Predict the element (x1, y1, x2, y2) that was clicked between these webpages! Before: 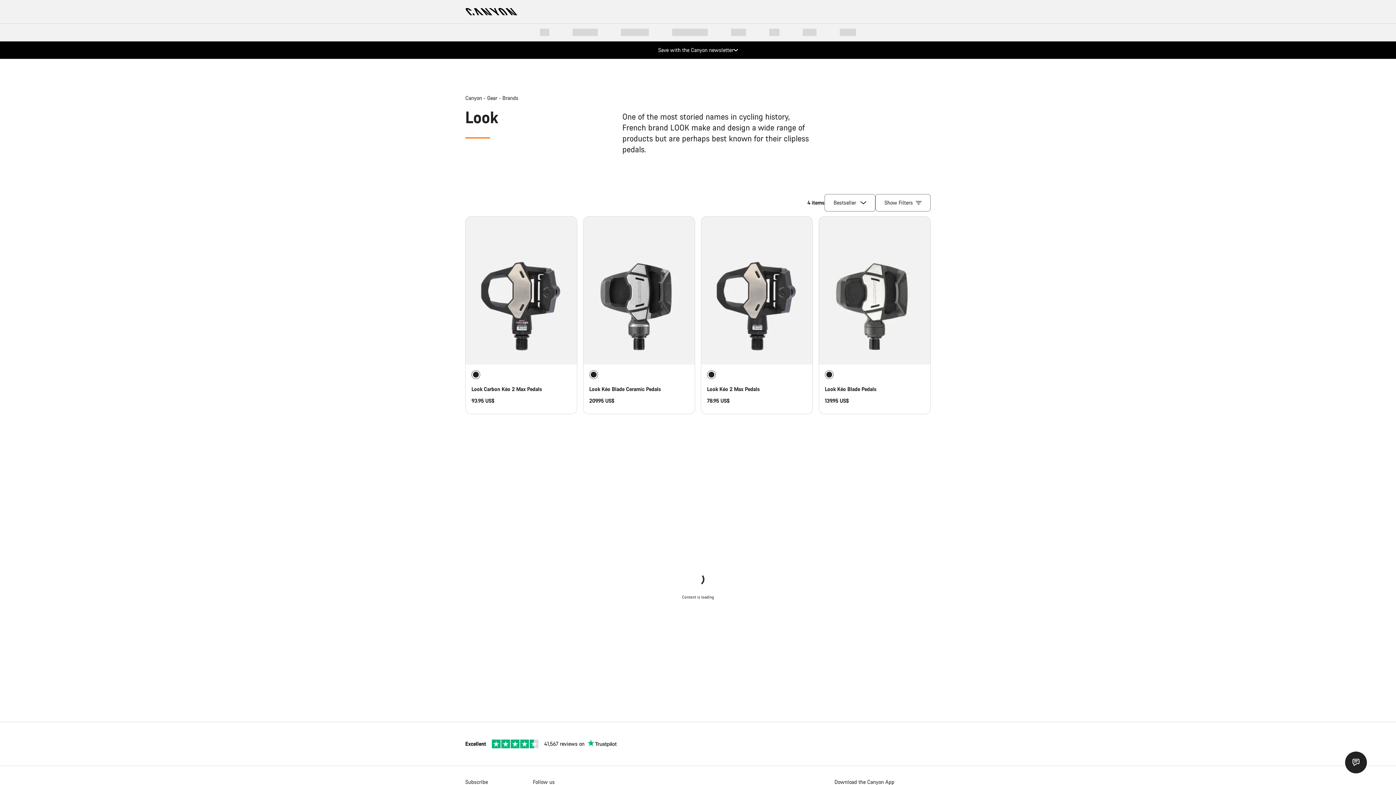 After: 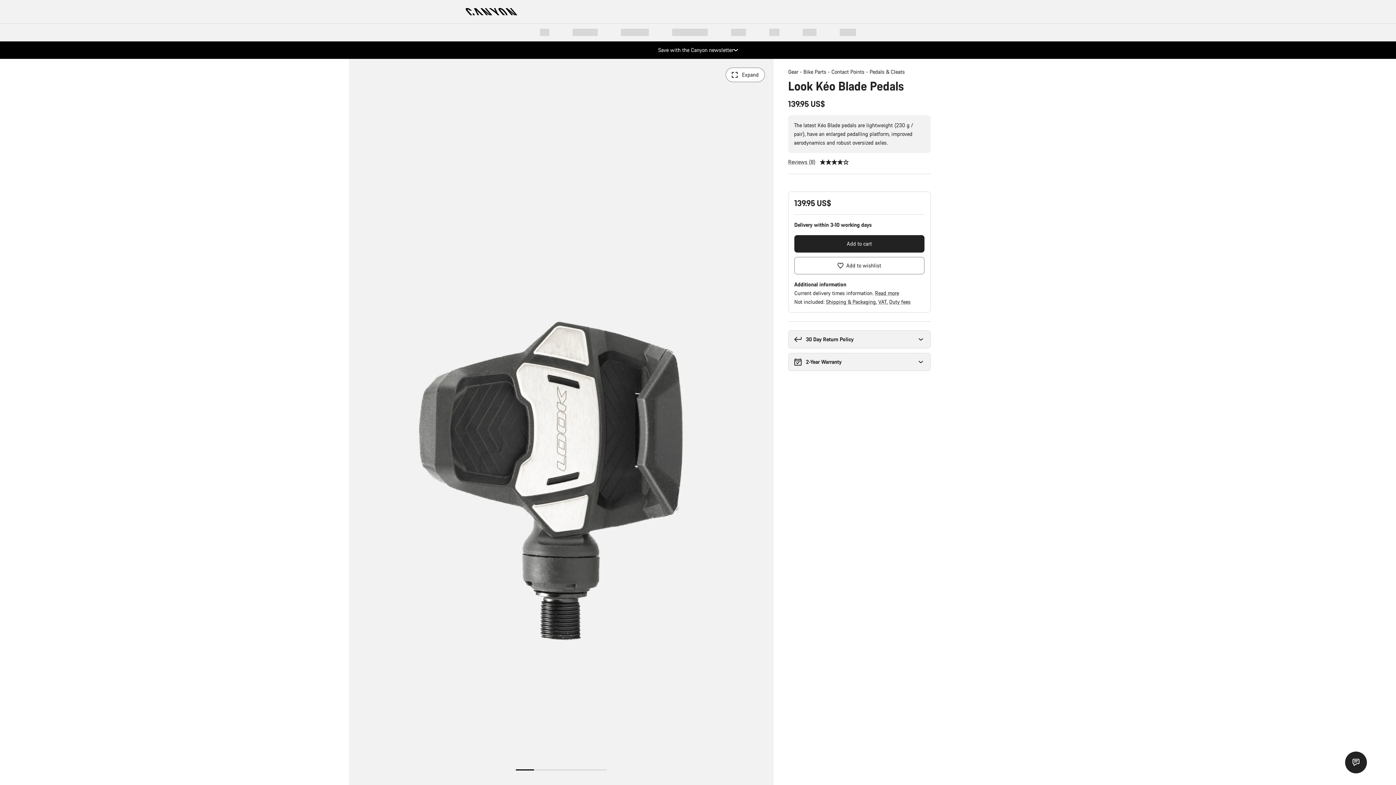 Action: bbox: (819, 216, 930, 364) label: Look Kéo Blade Pedals Price: 139.95 US$